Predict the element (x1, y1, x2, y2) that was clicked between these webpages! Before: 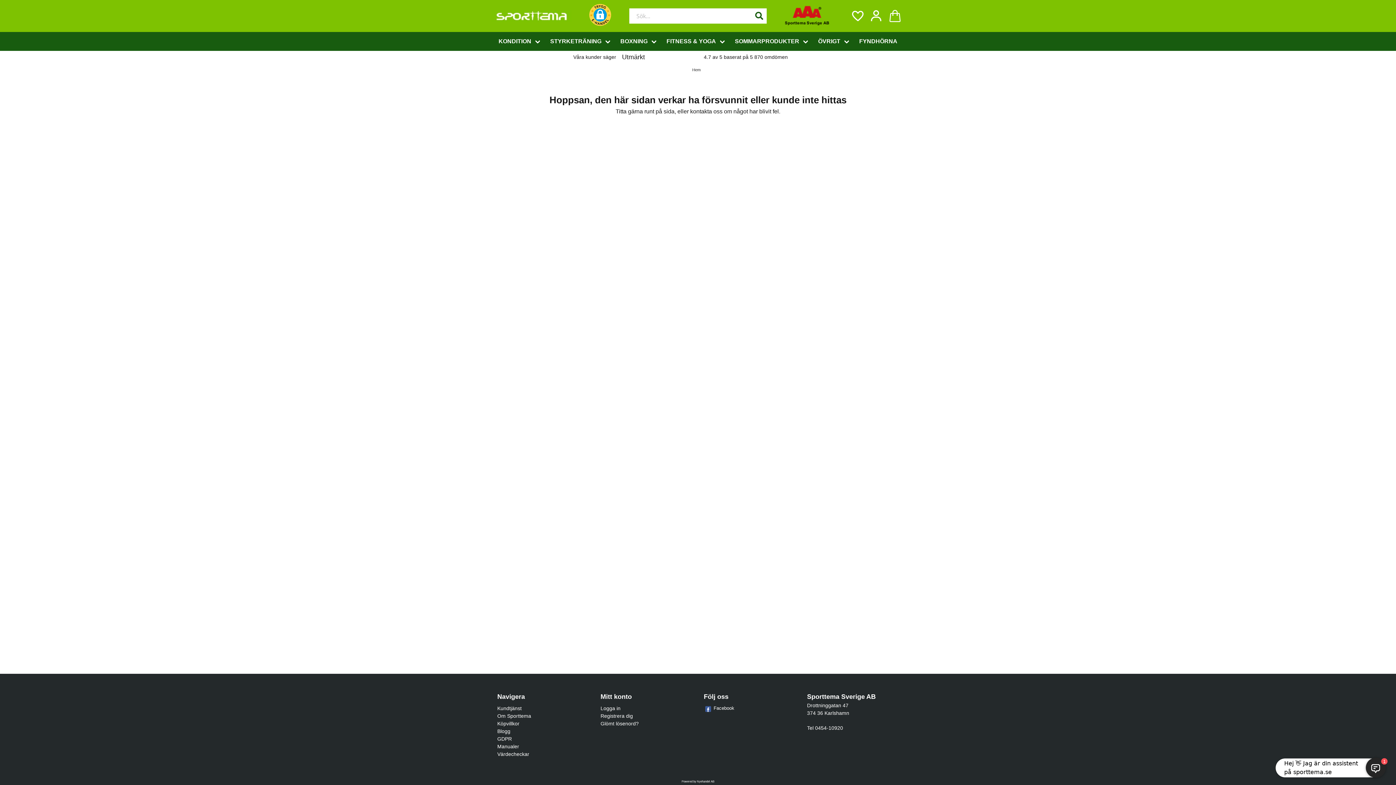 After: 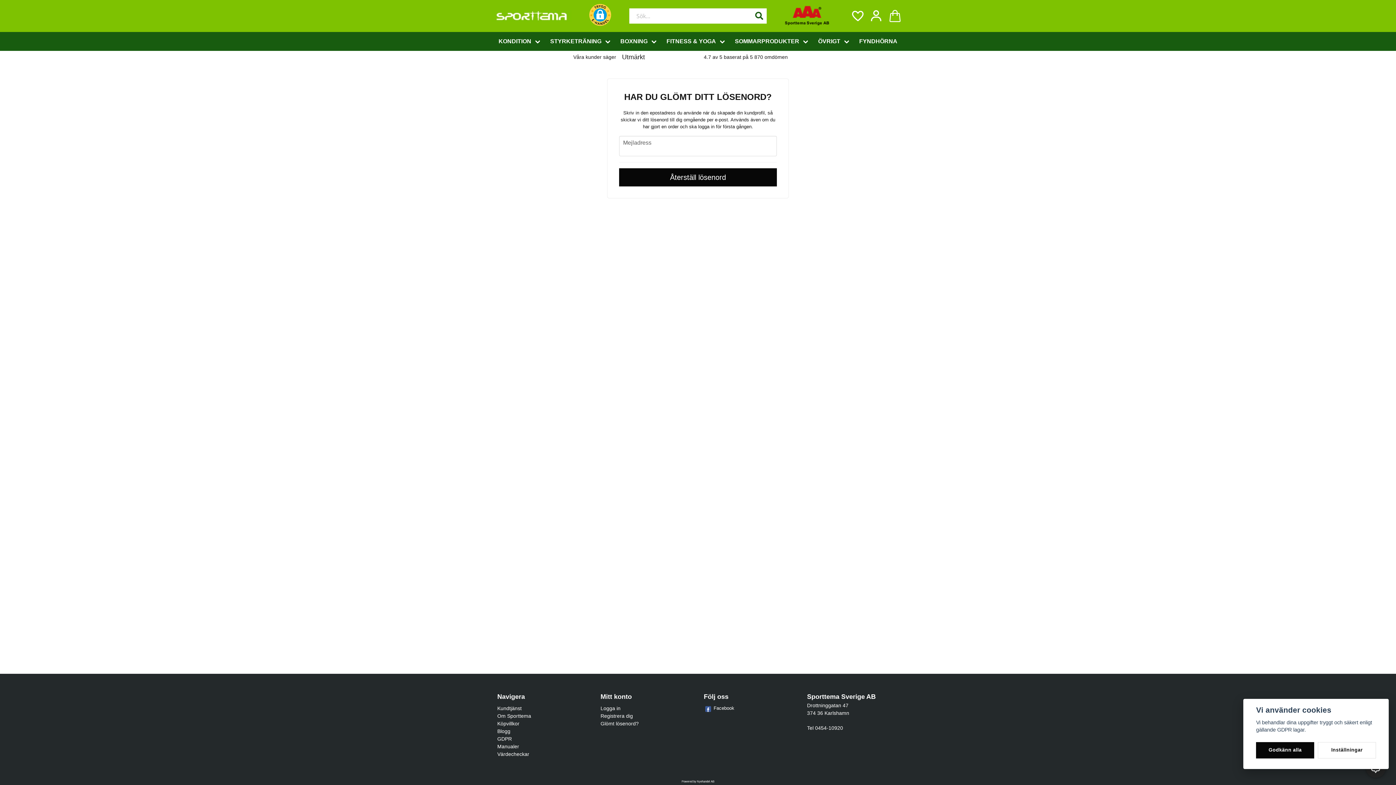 Action: bbox: (600, 721, 638, 726) label: Glömt lösenord?